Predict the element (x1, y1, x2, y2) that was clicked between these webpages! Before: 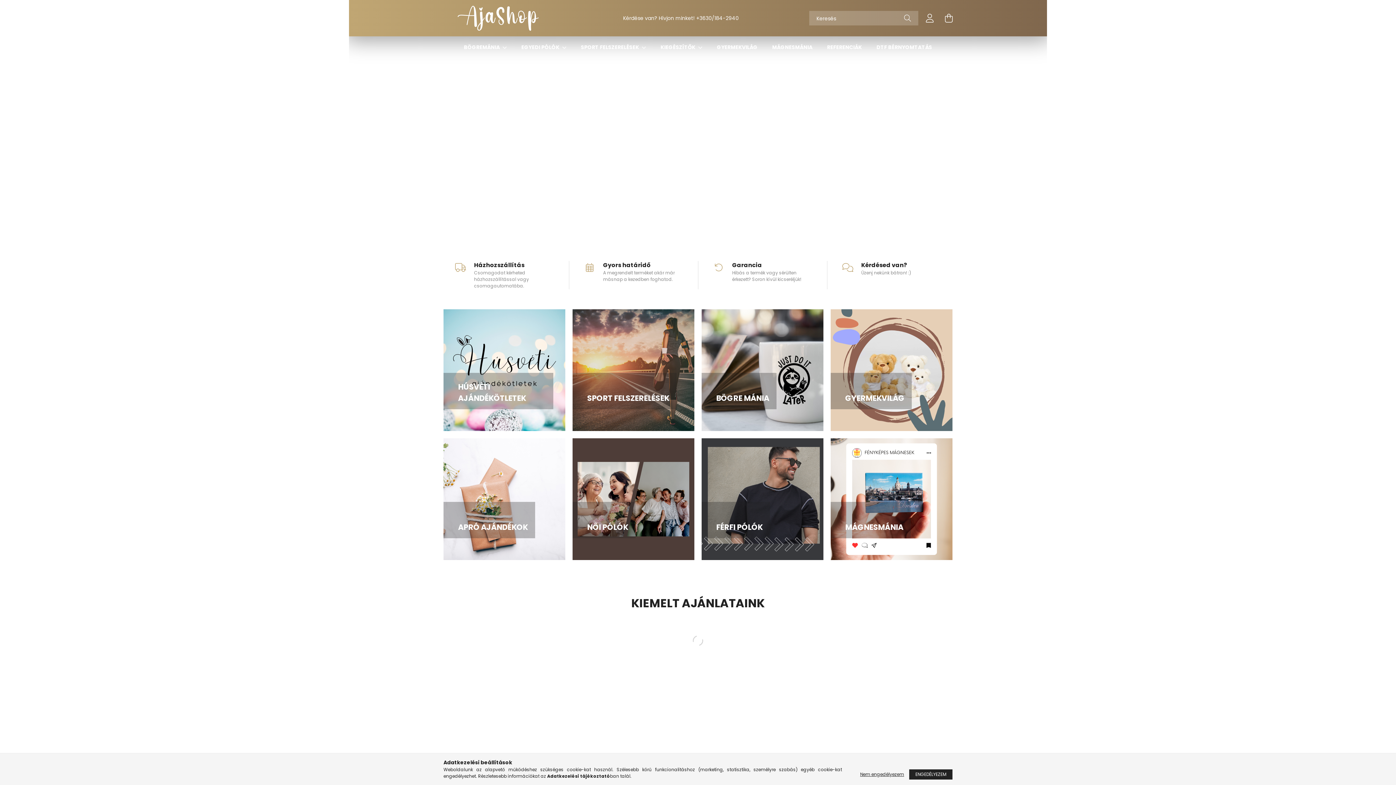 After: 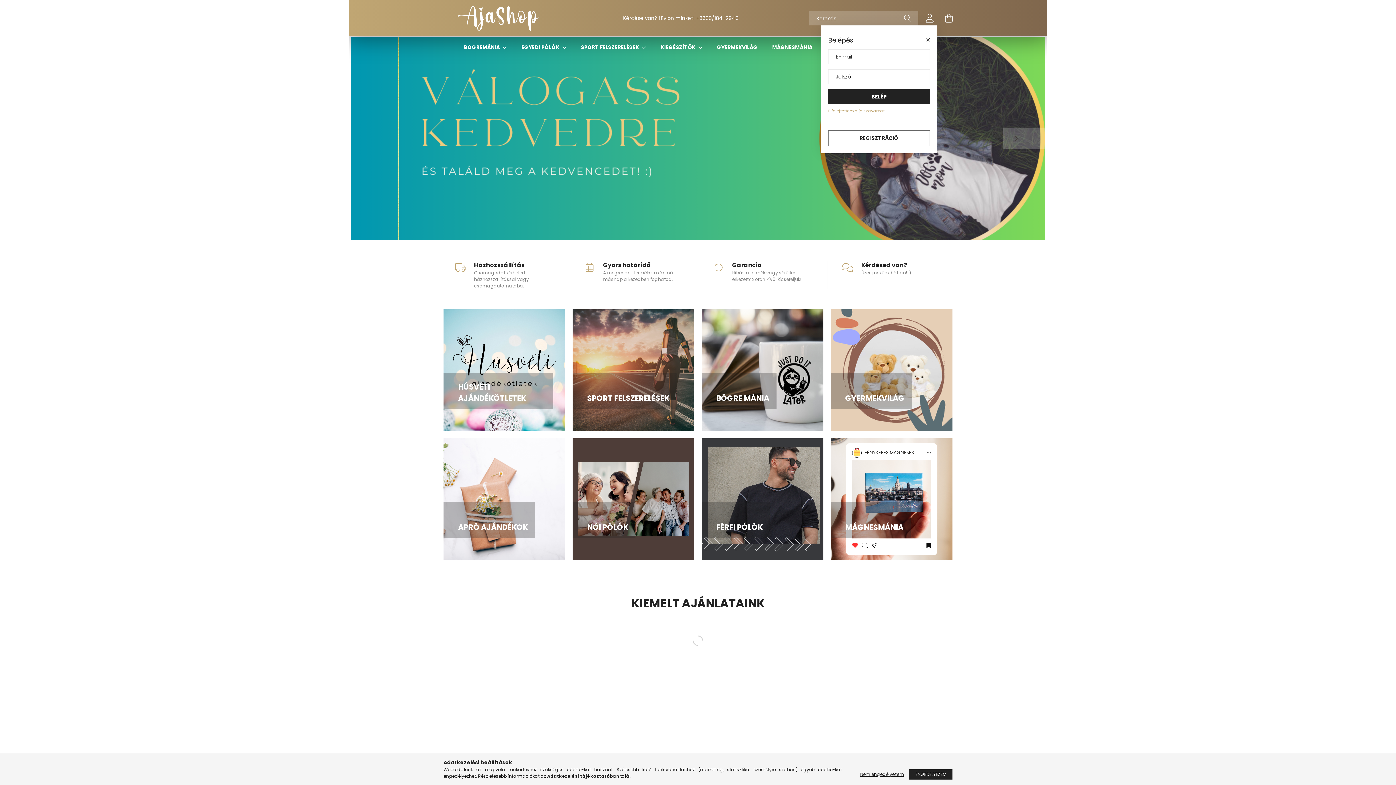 Action: label: profile button bbox: (922, 10, 937, 25)